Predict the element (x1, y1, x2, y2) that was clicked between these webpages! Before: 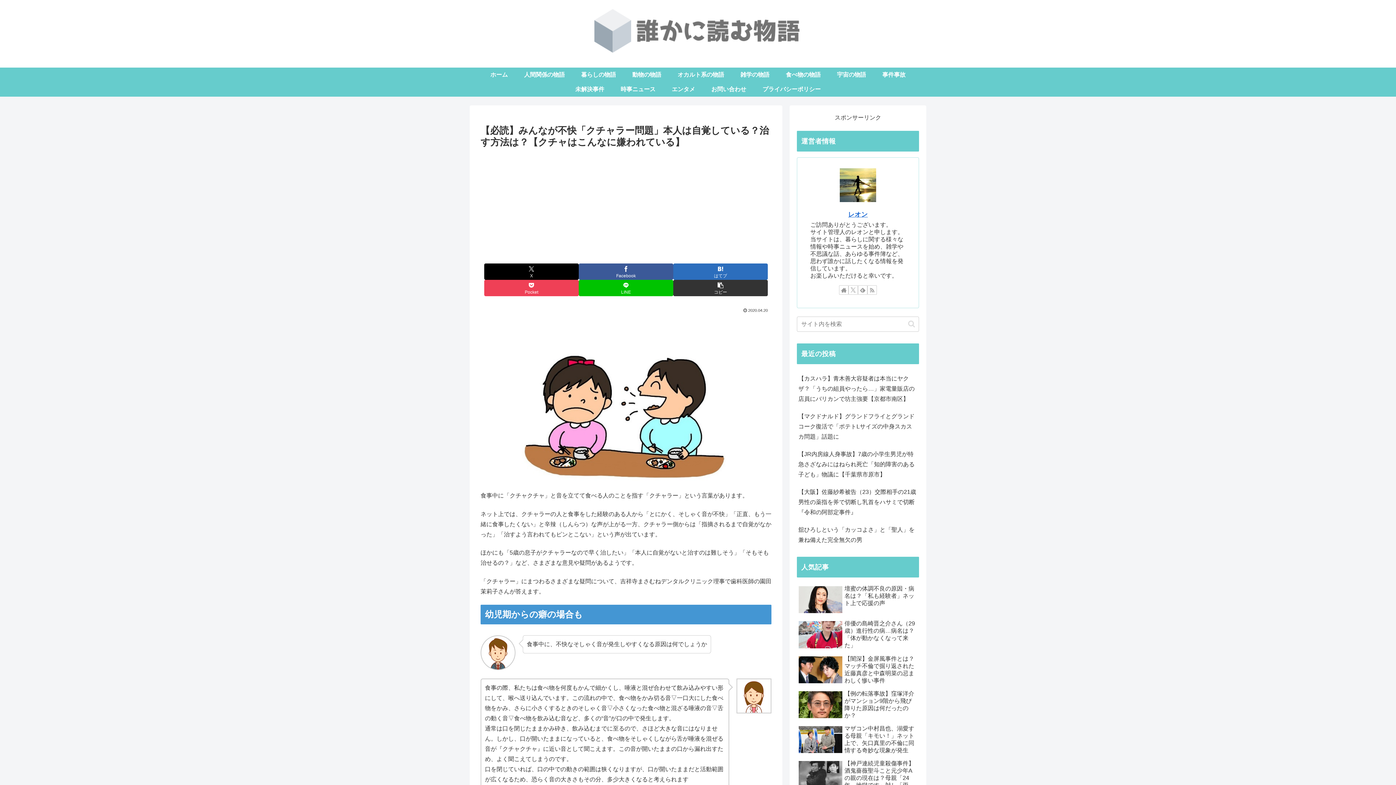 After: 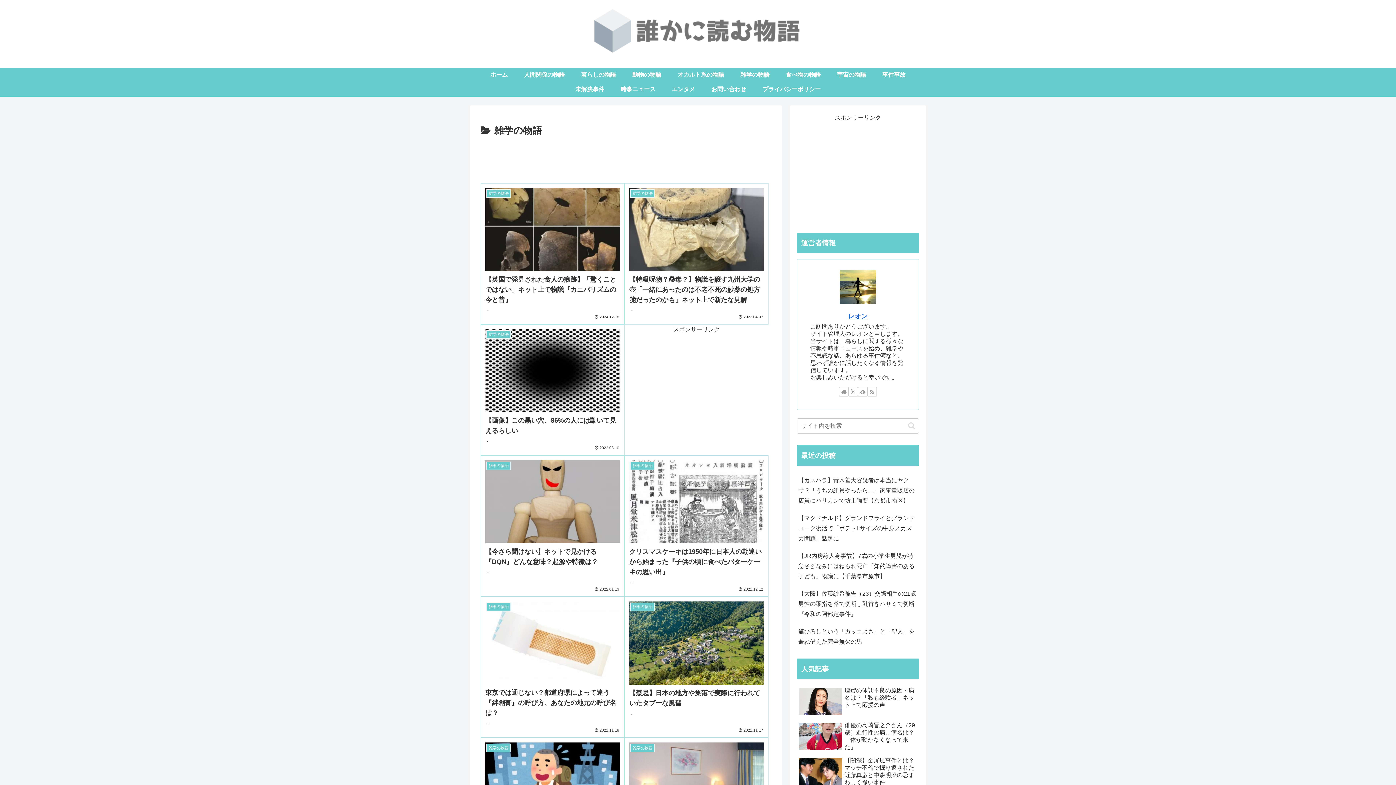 Action: bbox: (732, 67, 777, 82) label: 雑学の物語